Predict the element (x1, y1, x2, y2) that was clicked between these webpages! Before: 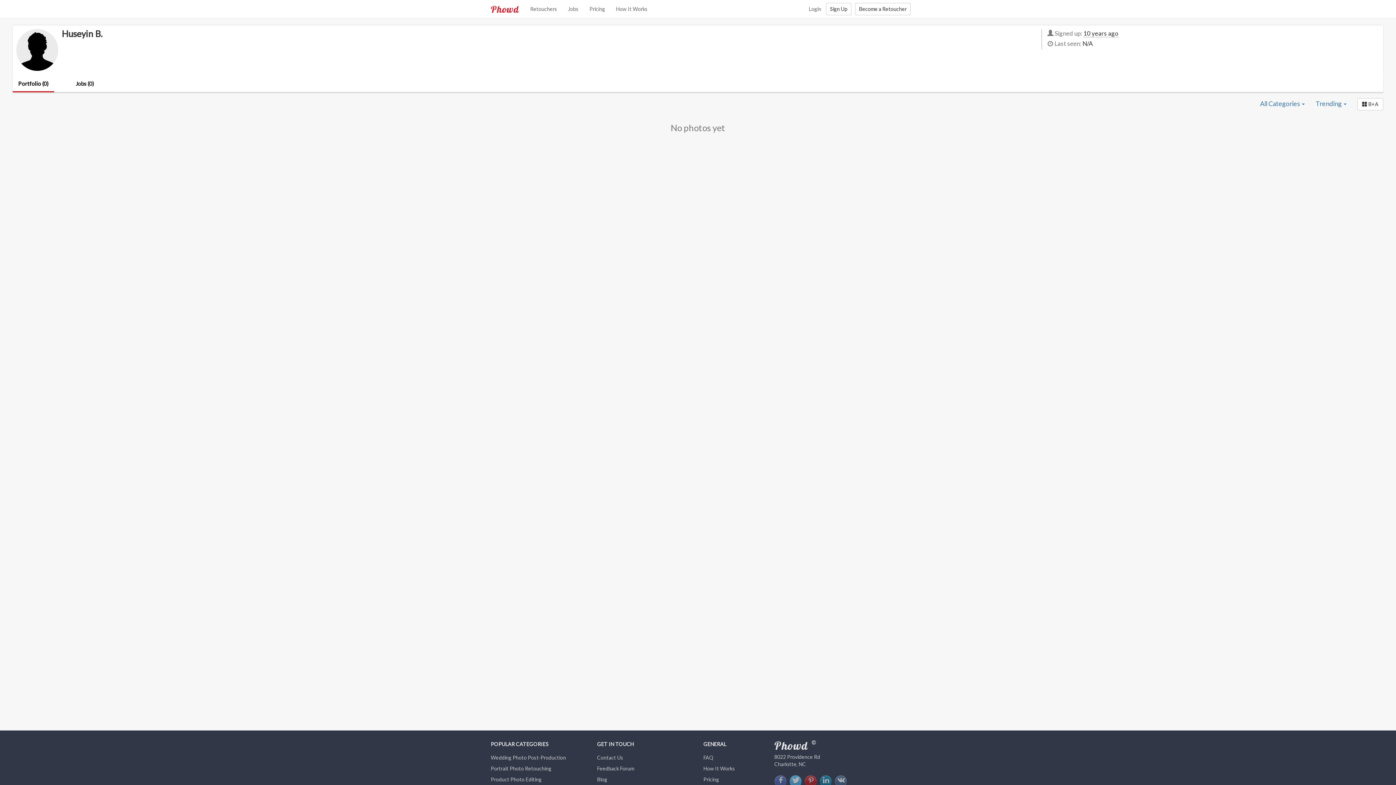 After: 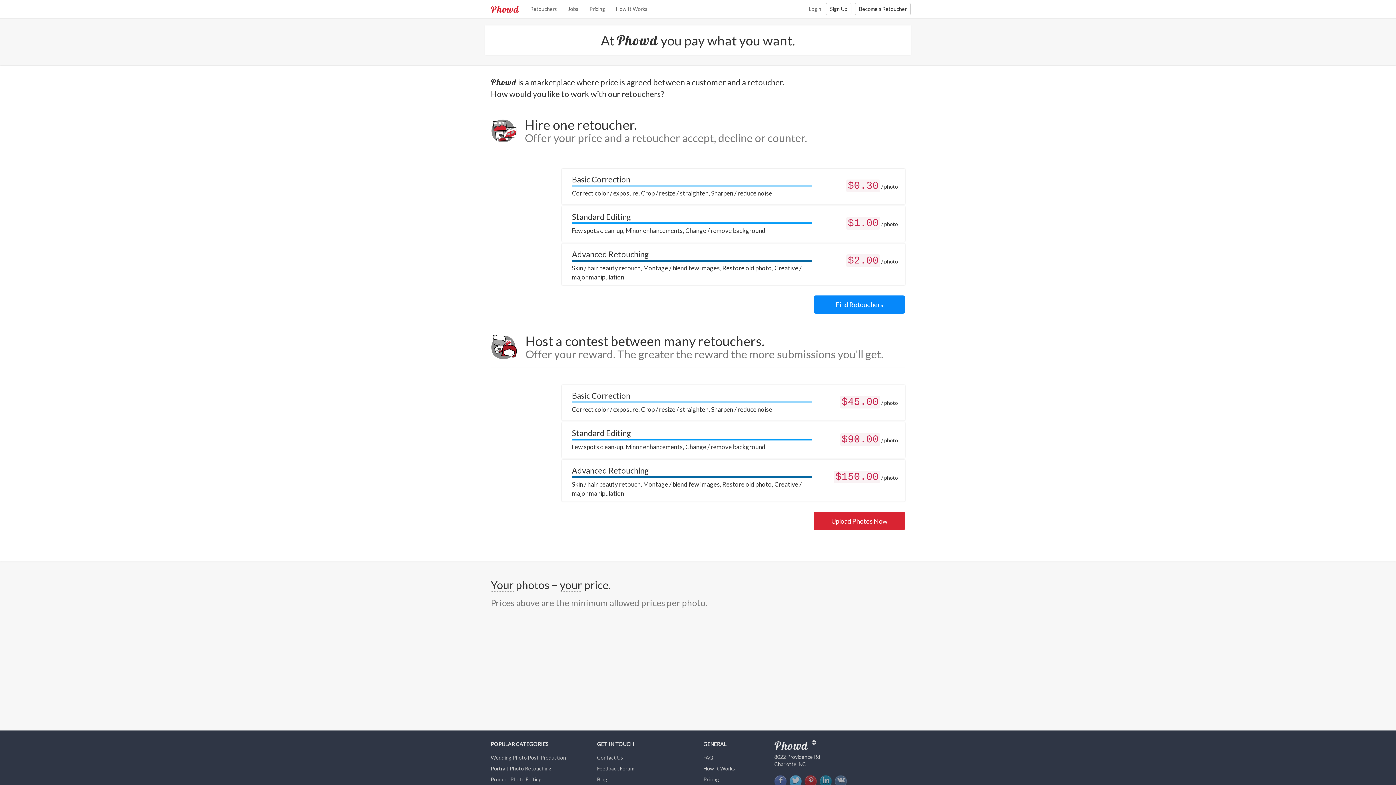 Action: bbox: (703, 776, 719, 782) label: Pricing